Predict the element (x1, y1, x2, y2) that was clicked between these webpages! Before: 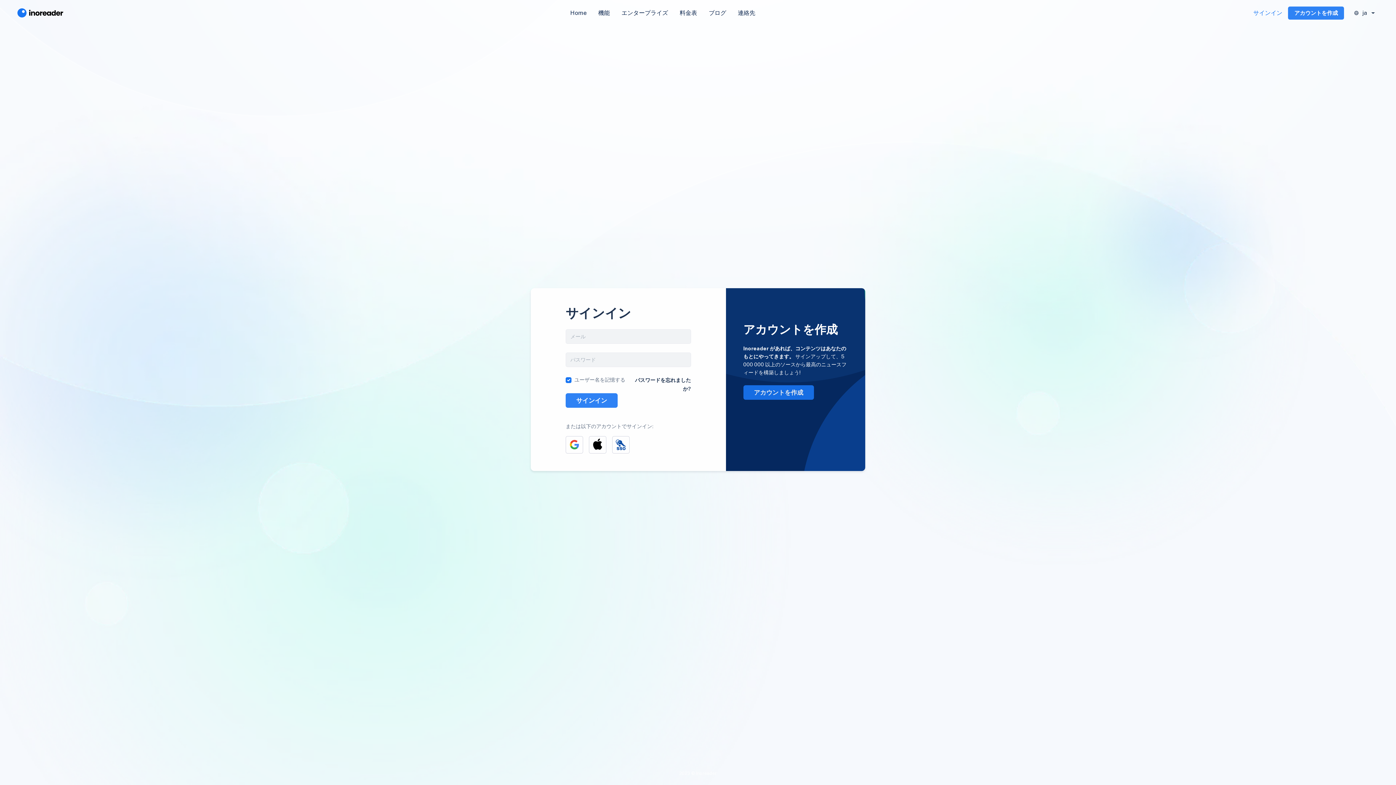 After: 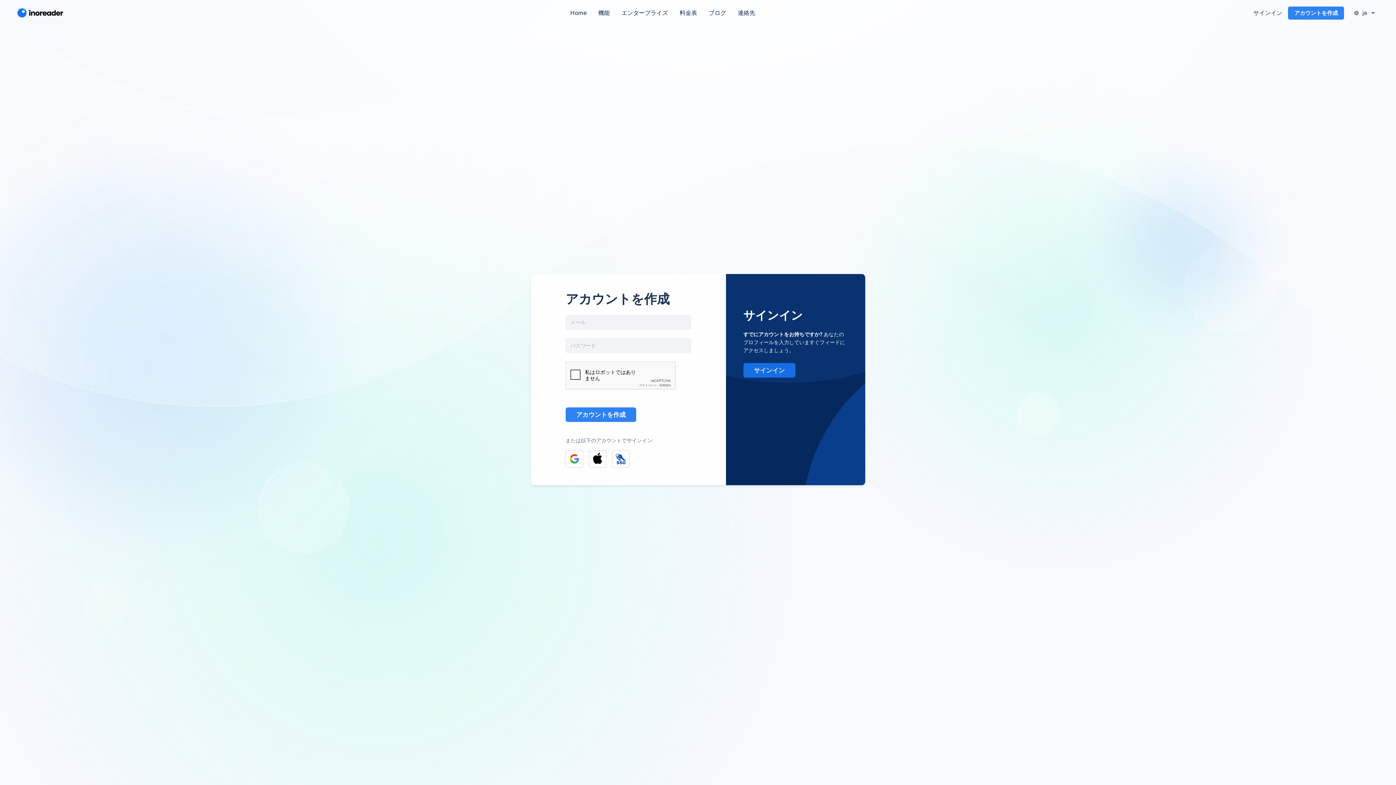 Action: label: アカウントを作成 bbox: (743, 385, 814, 399)